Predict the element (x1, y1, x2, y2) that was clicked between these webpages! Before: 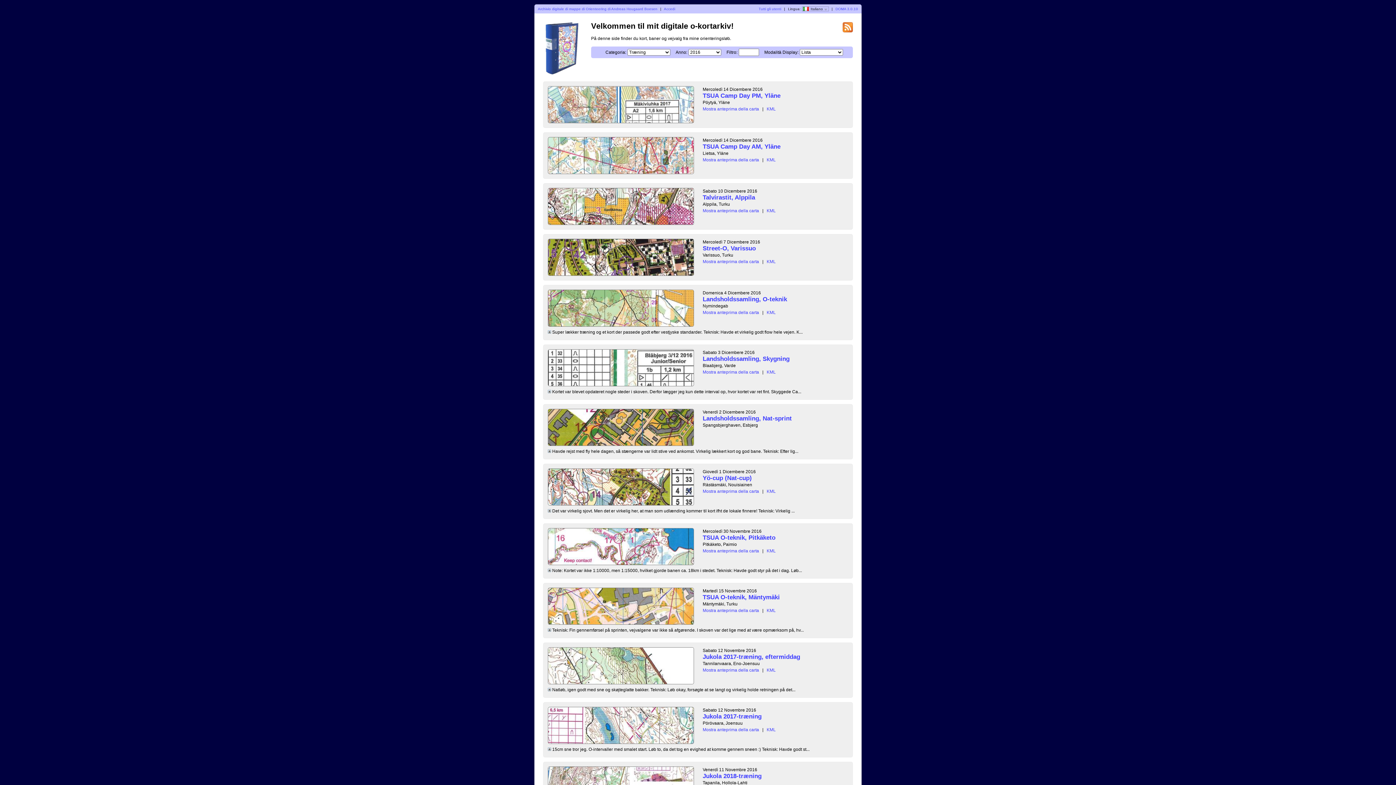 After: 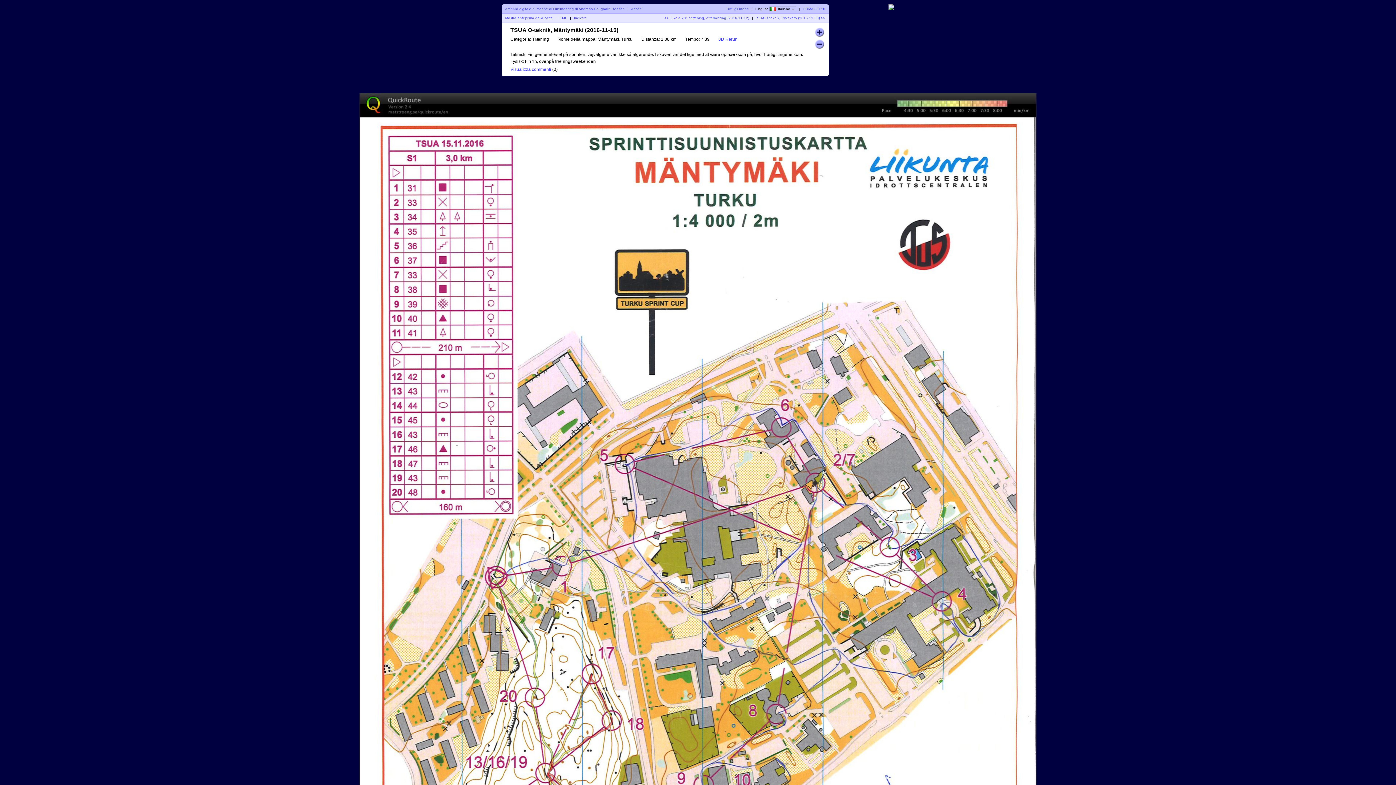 Action: bbox: (548, 587, 694, 624)